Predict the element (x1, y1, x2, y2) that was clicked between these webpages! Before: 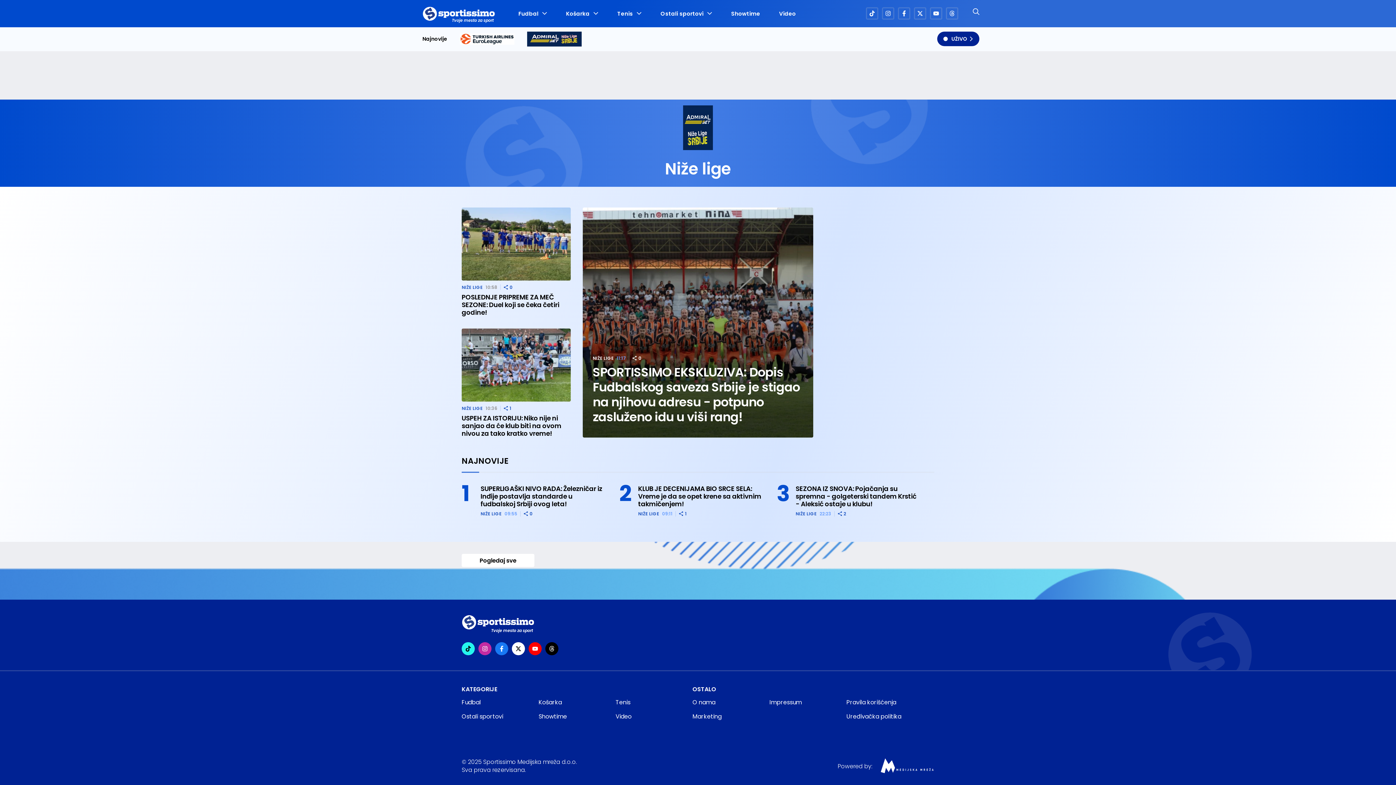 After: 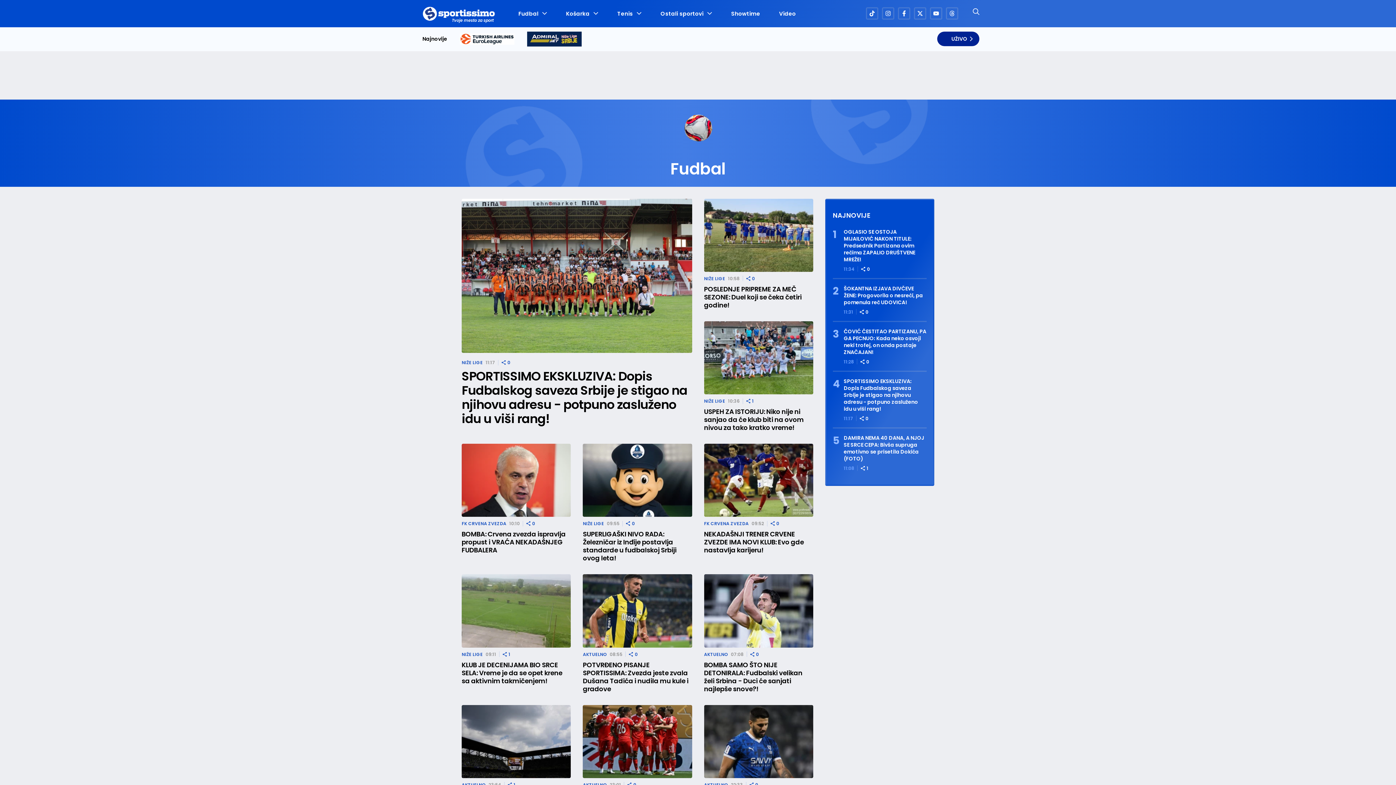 Action: label: Fudbal bbox: (461, 699, 481, 706)